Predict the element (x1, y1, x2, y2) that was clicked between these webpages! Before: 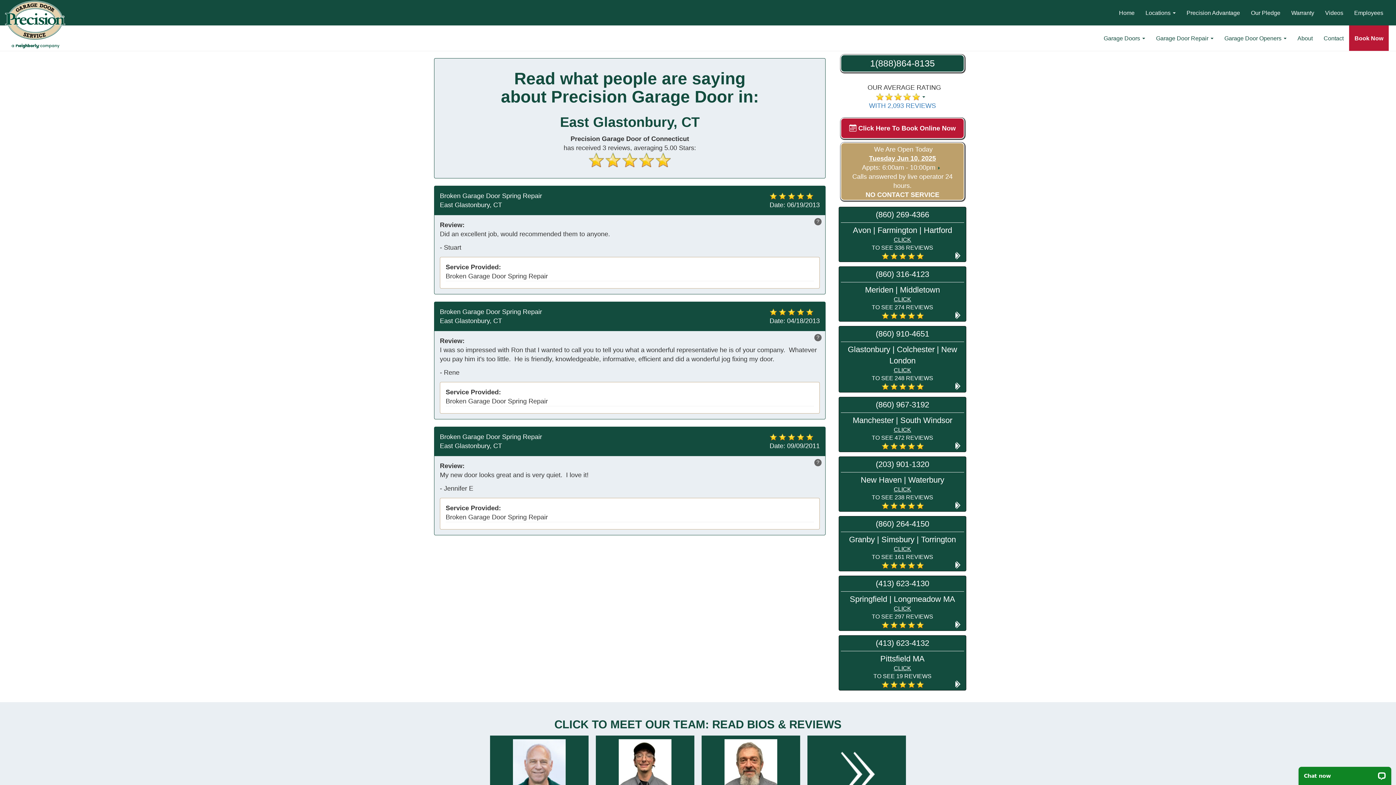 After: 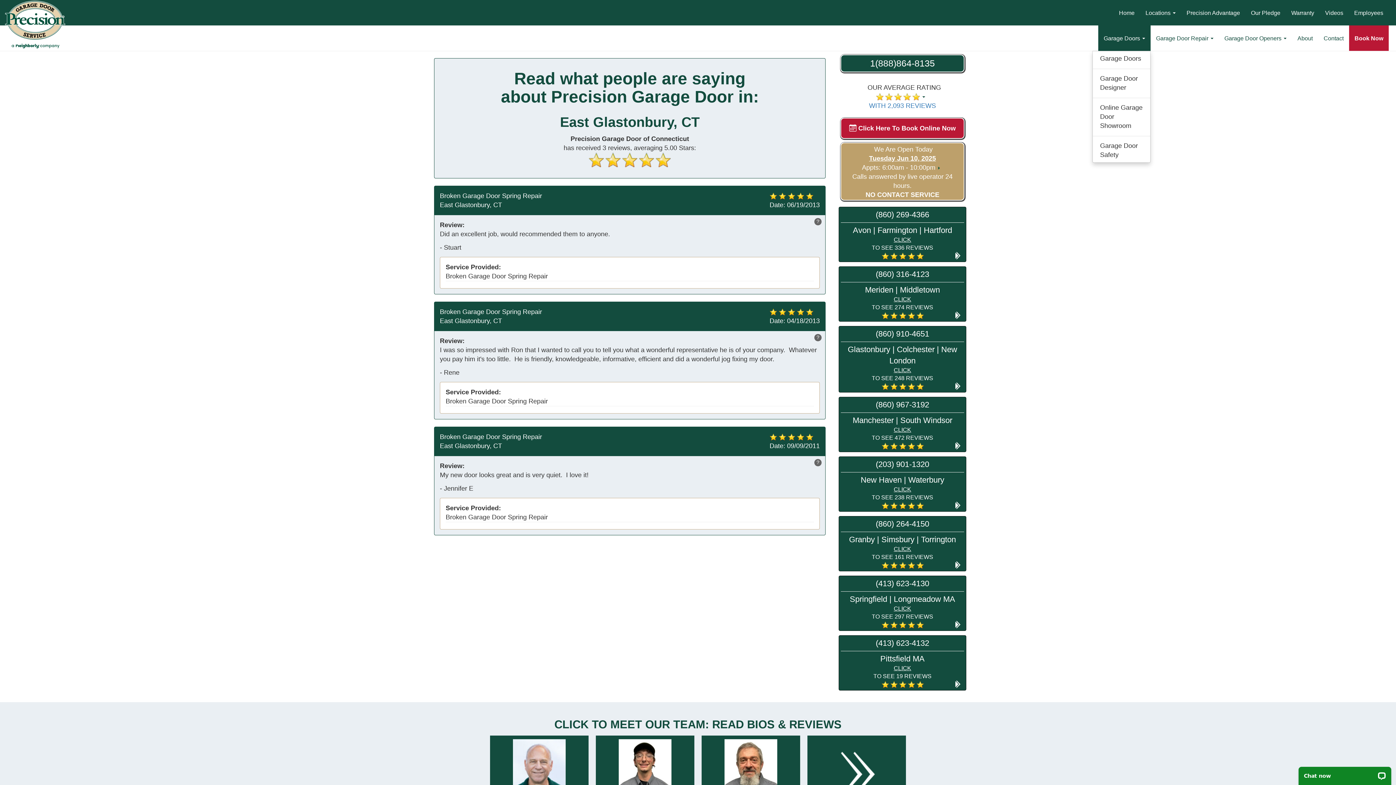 Action: bbox: (1098, 25, 1150, 50) label: Garage Doors 